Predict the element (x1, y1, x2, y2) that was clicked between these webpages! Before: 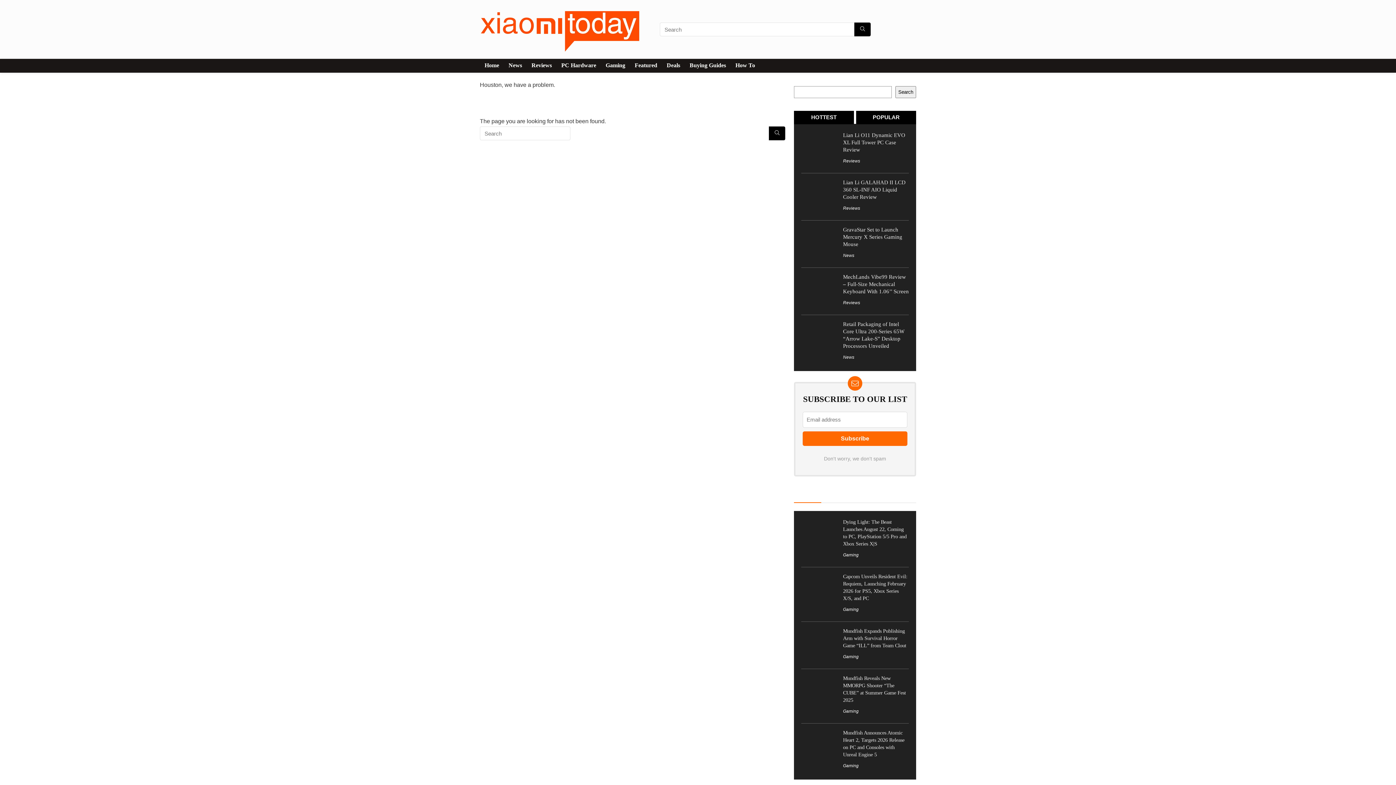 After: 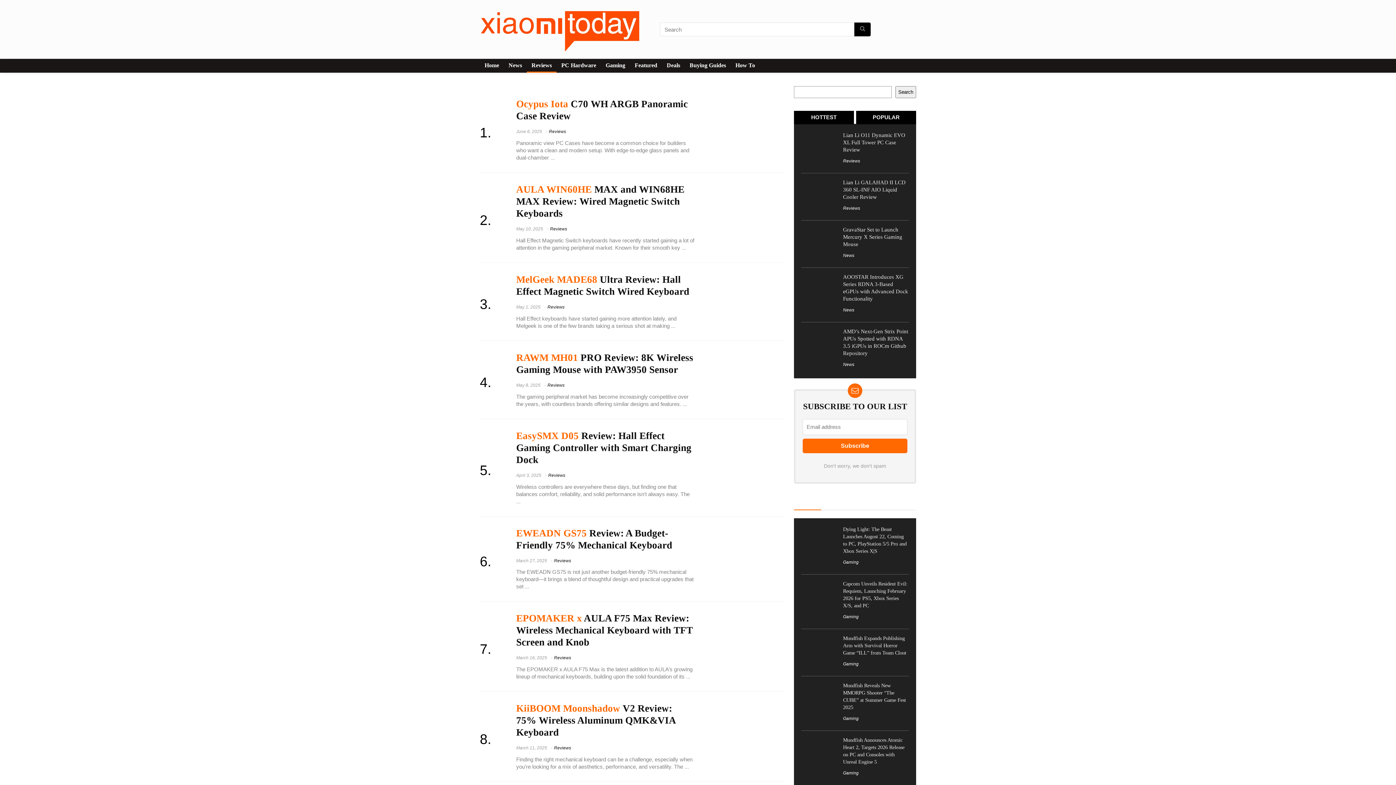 Action: label: Reviews bbox: (843, 300, 860, 305)